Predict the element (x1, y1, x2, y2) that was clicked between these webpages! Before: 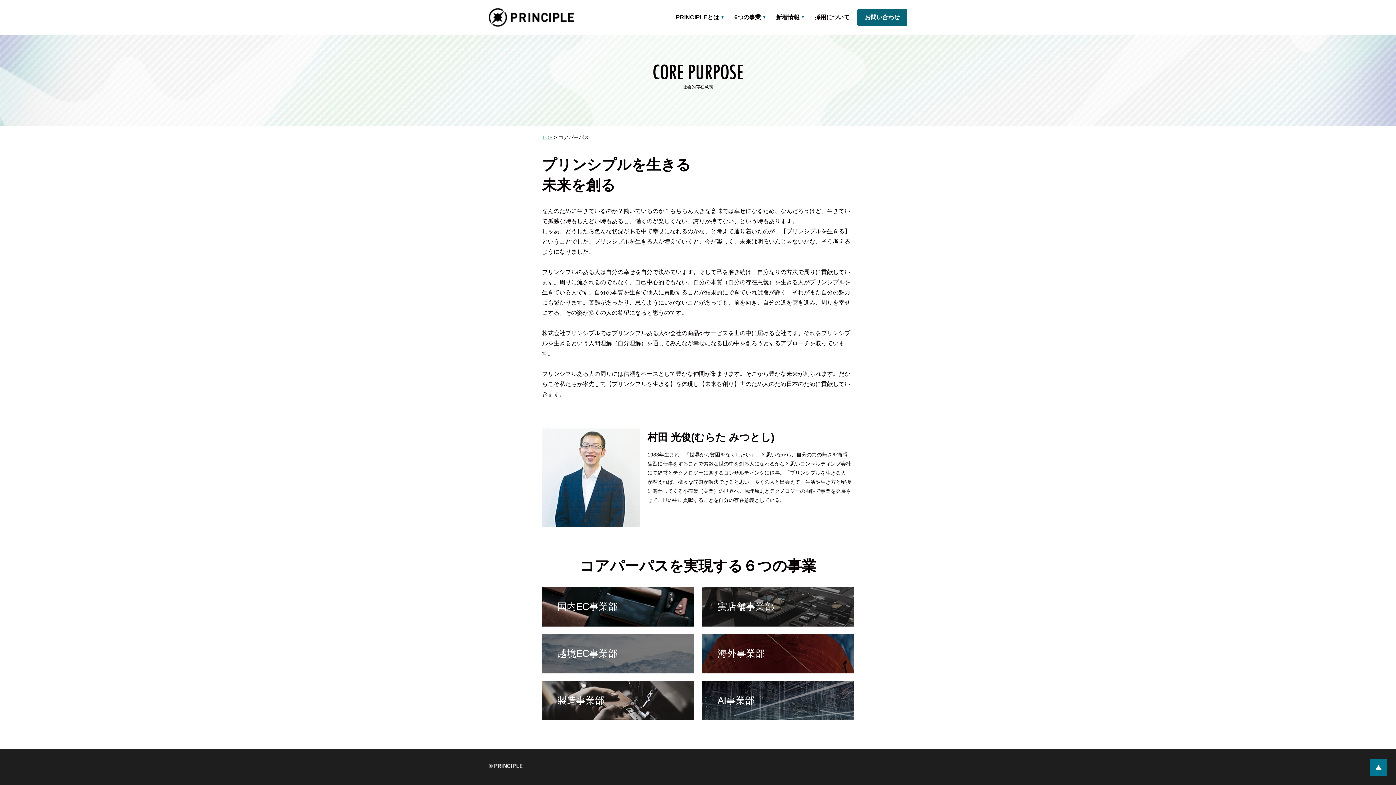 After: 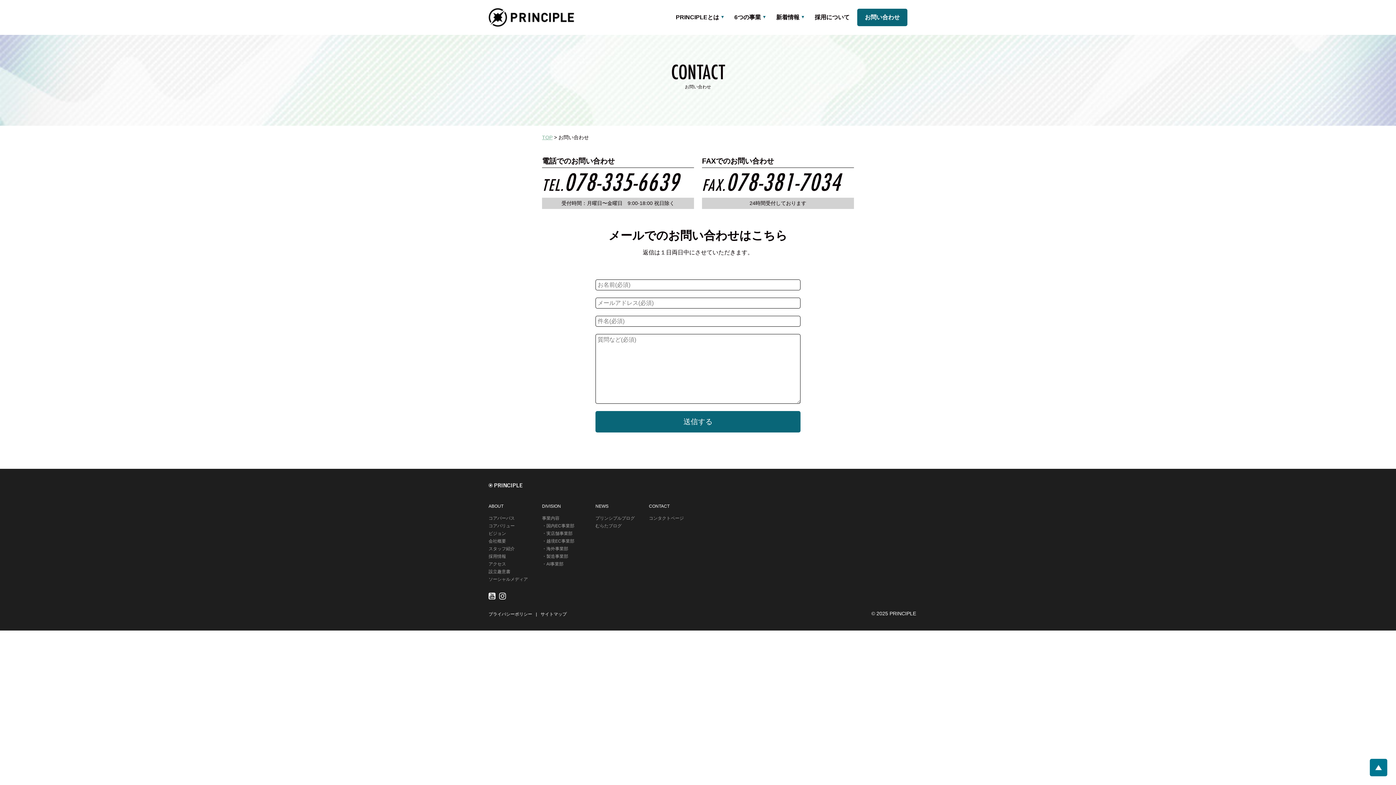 Action: bbox: (857, 8, 907, 26) label: お問い合わせ